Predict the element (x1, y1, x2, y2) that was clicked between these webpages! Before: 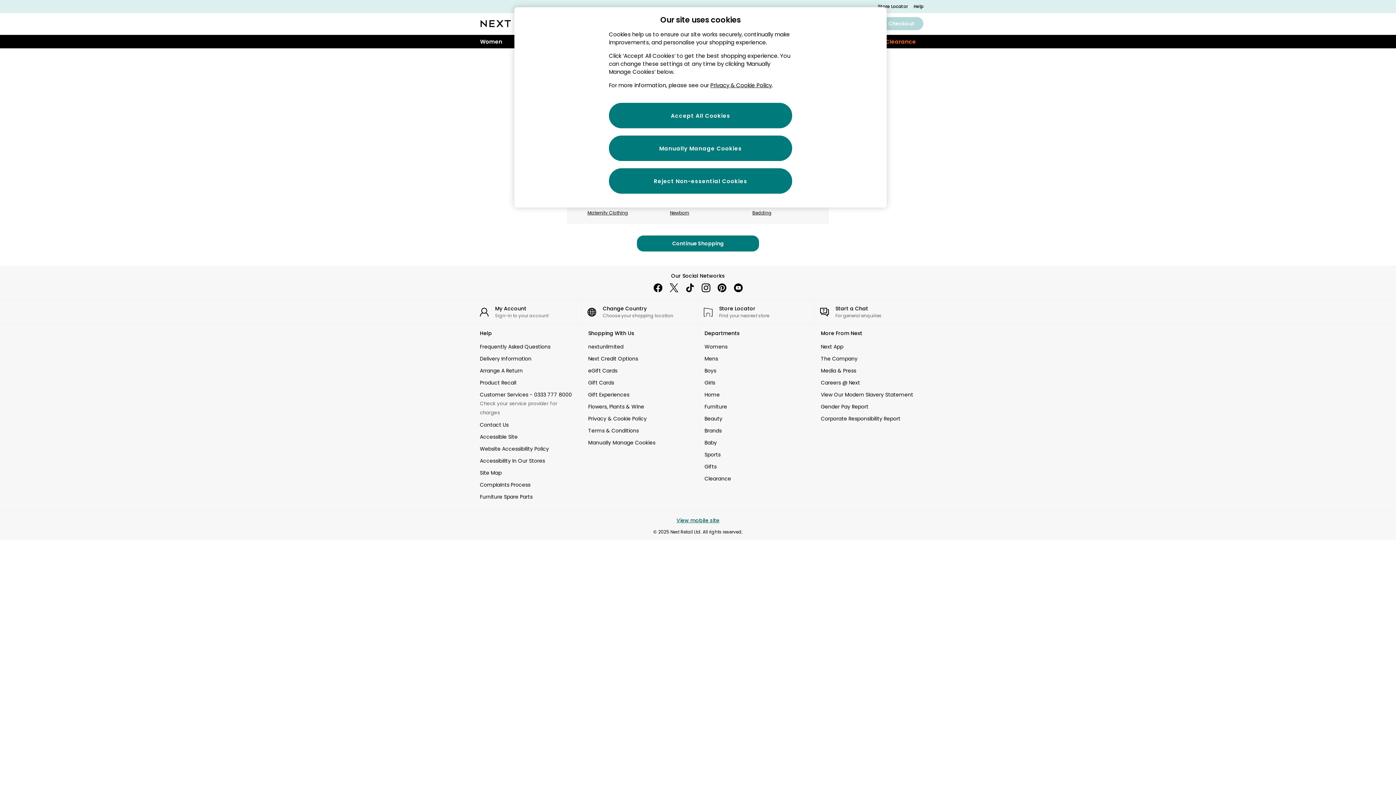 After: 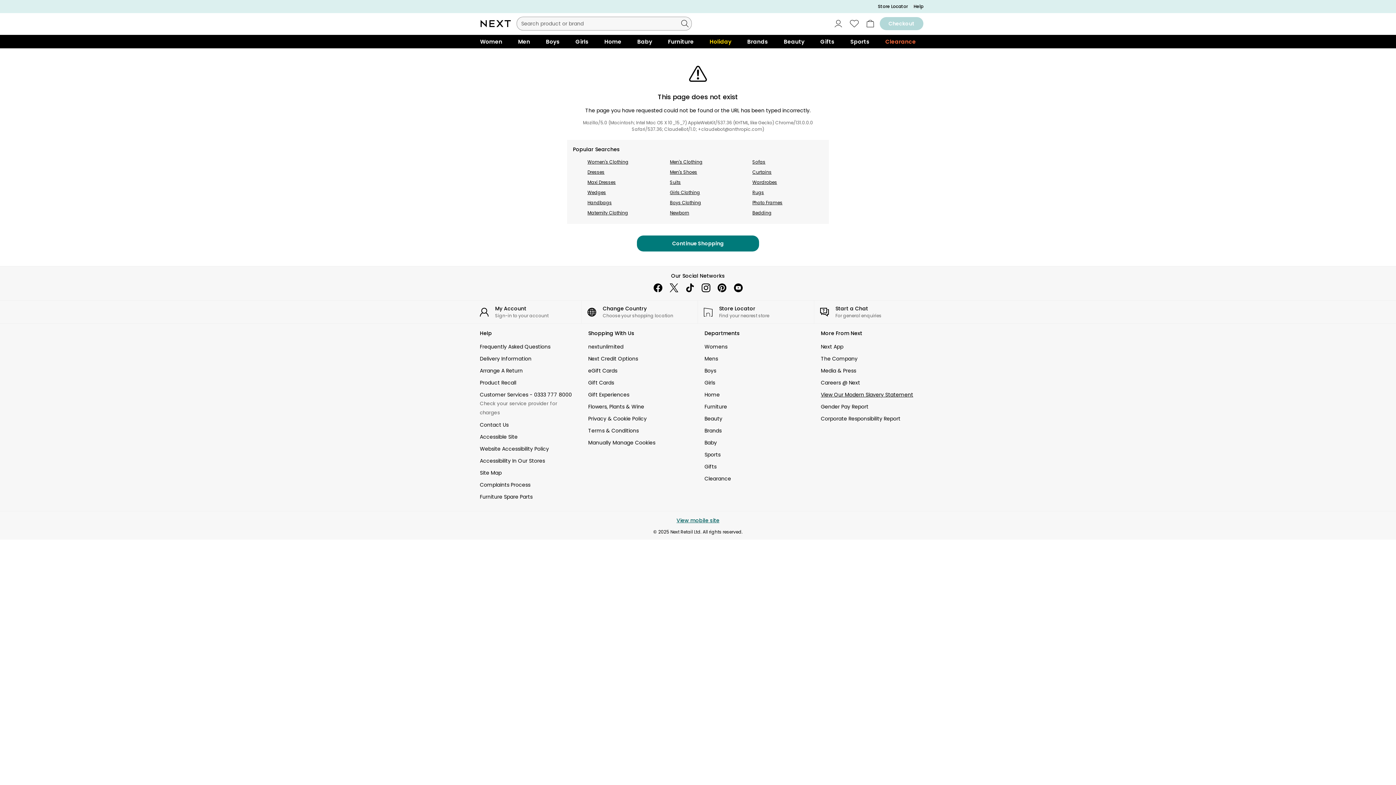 Action: bbox: (821, 391, 924, 398) label: View Our Modern Slavery Statement